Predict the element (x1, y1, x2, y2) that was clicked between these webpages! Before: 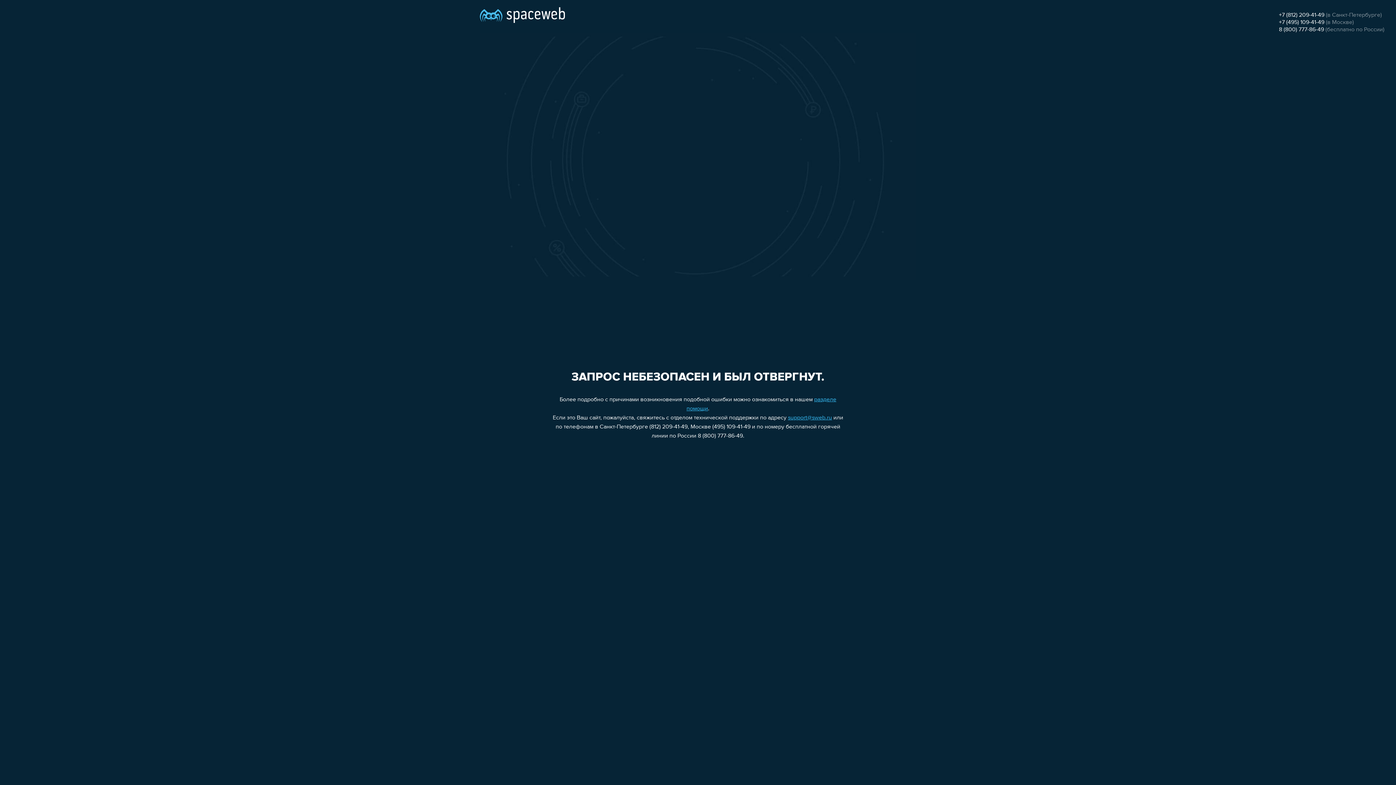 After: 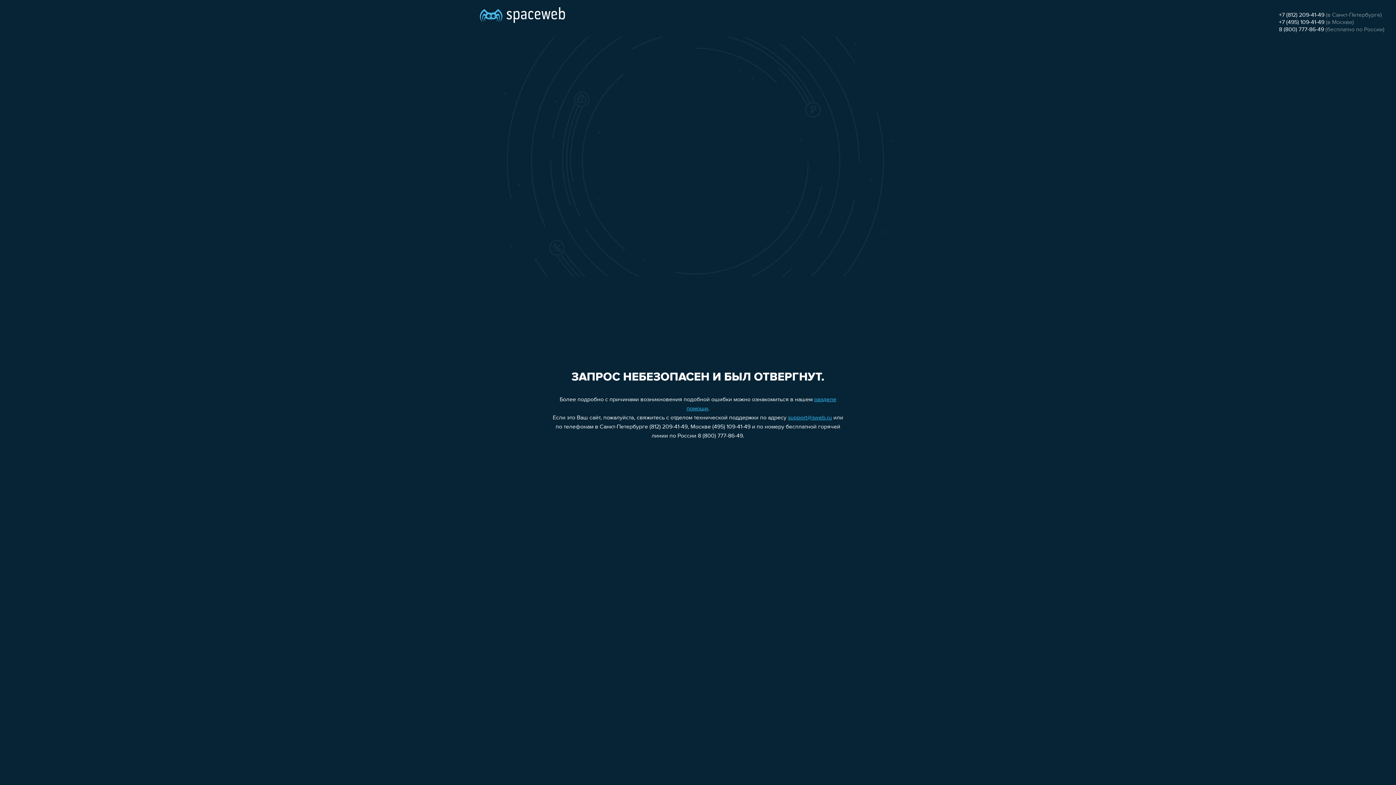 Action: bbox: (1279, 19, 1324, 25) label: +7 (495) 109-41-49